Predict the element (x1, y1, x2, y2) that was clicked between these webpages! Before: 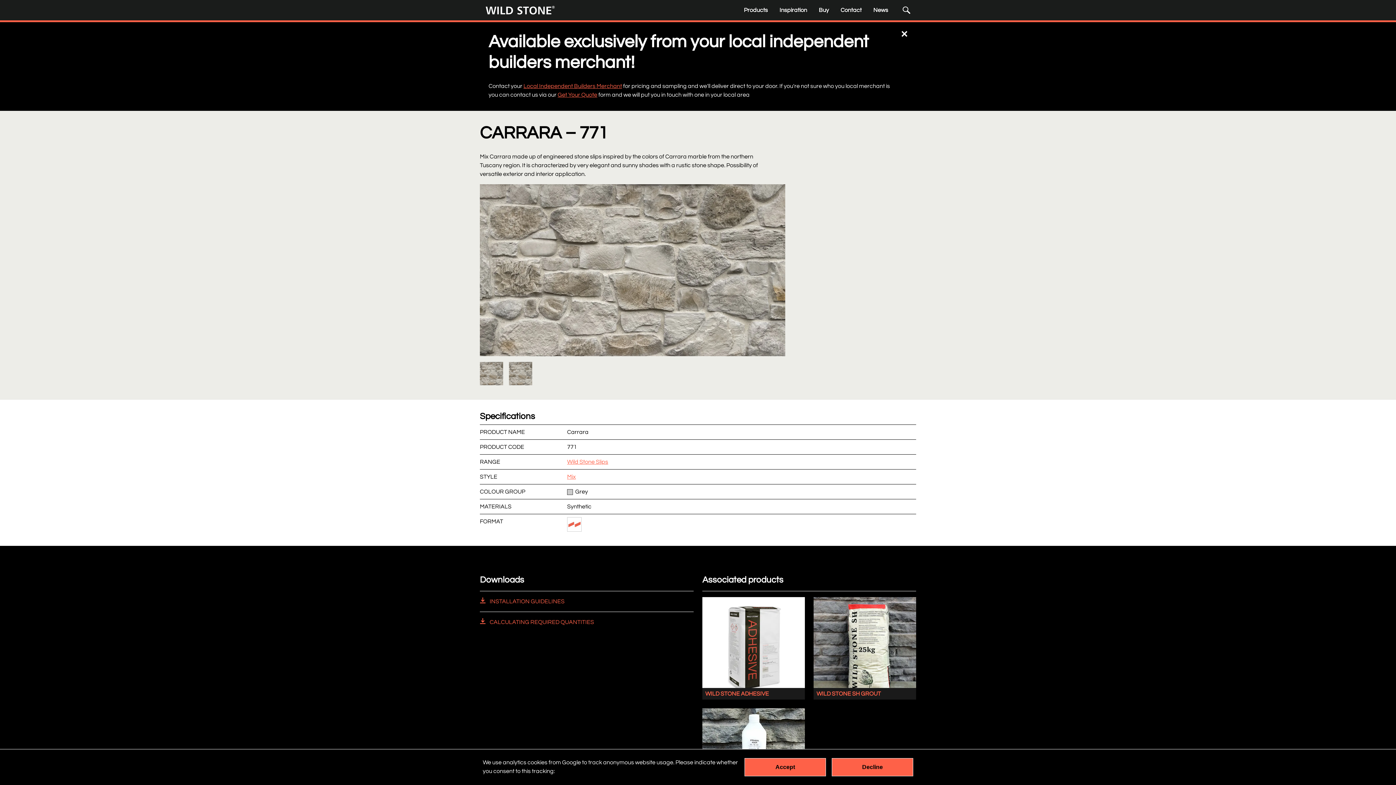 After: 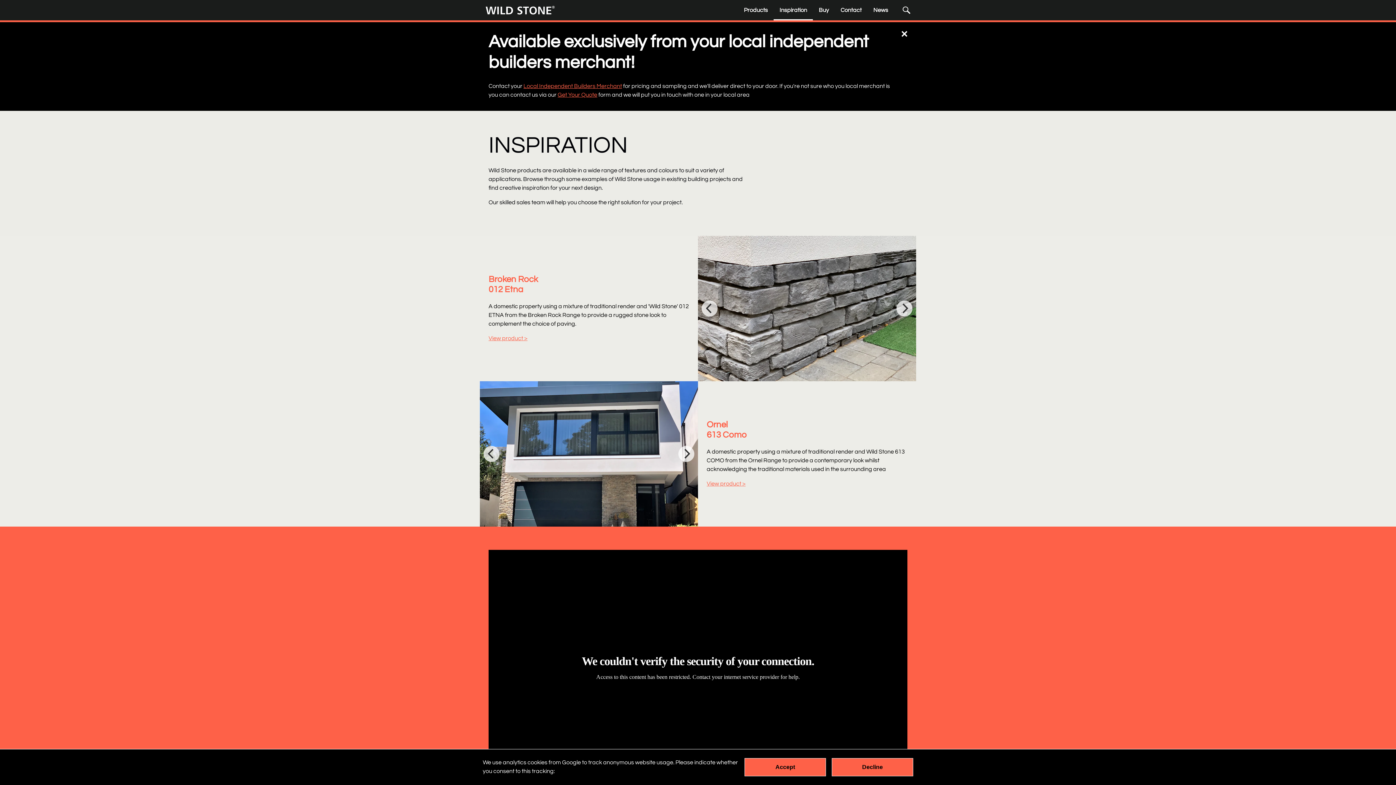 Action: label: Inspiration bbox: (773, 0, 813, 20)